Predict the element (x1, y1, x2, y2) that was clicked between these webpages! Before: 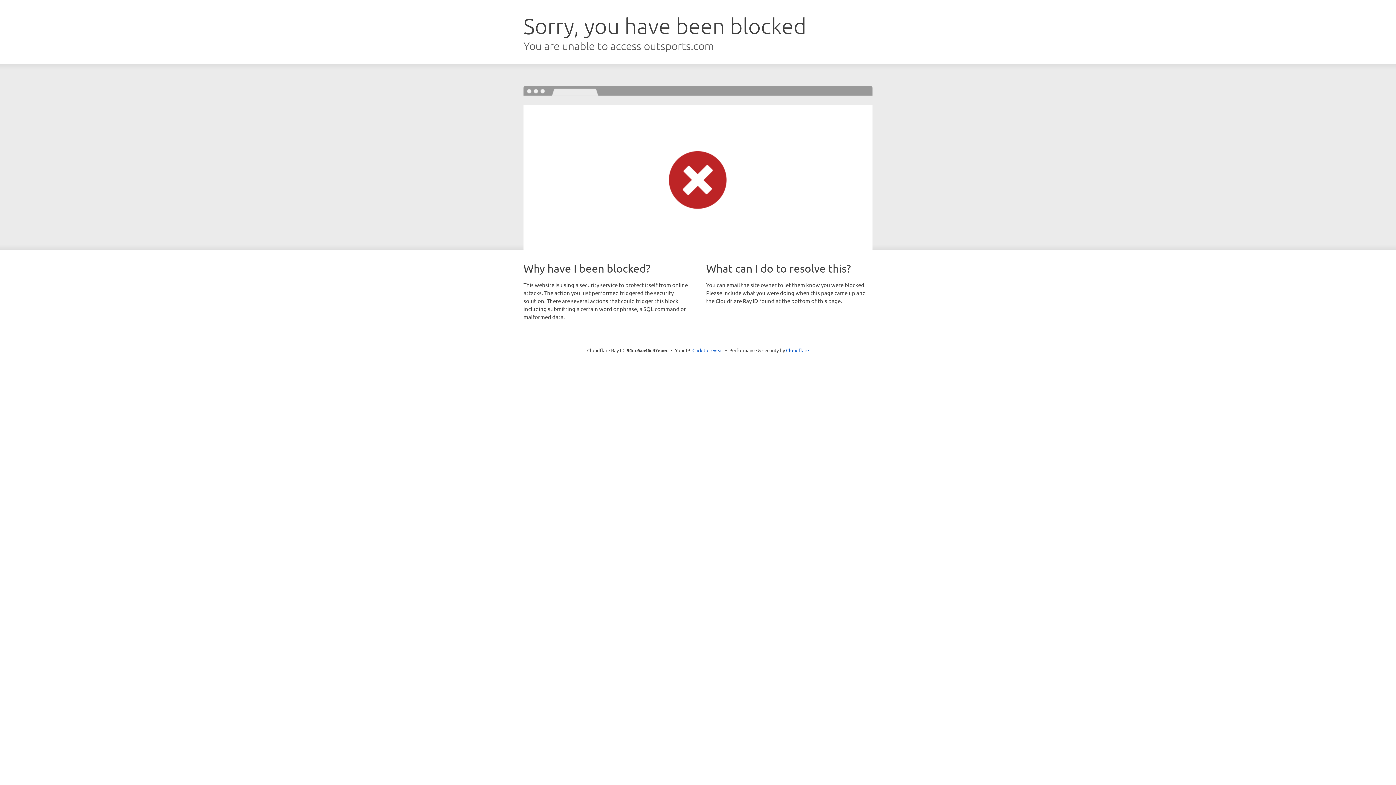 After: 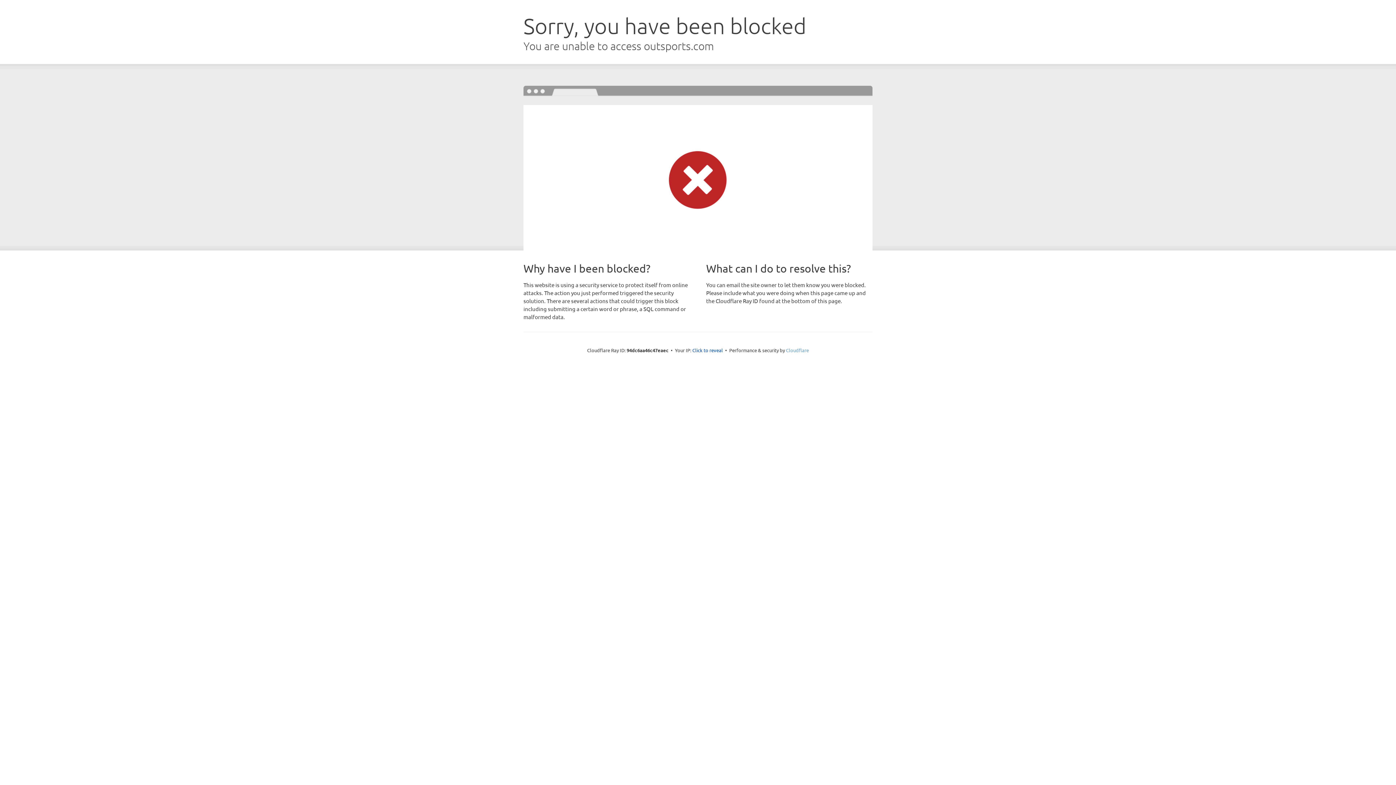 Action: bbox: (786, 347, 809, 353) label: Cloudflare